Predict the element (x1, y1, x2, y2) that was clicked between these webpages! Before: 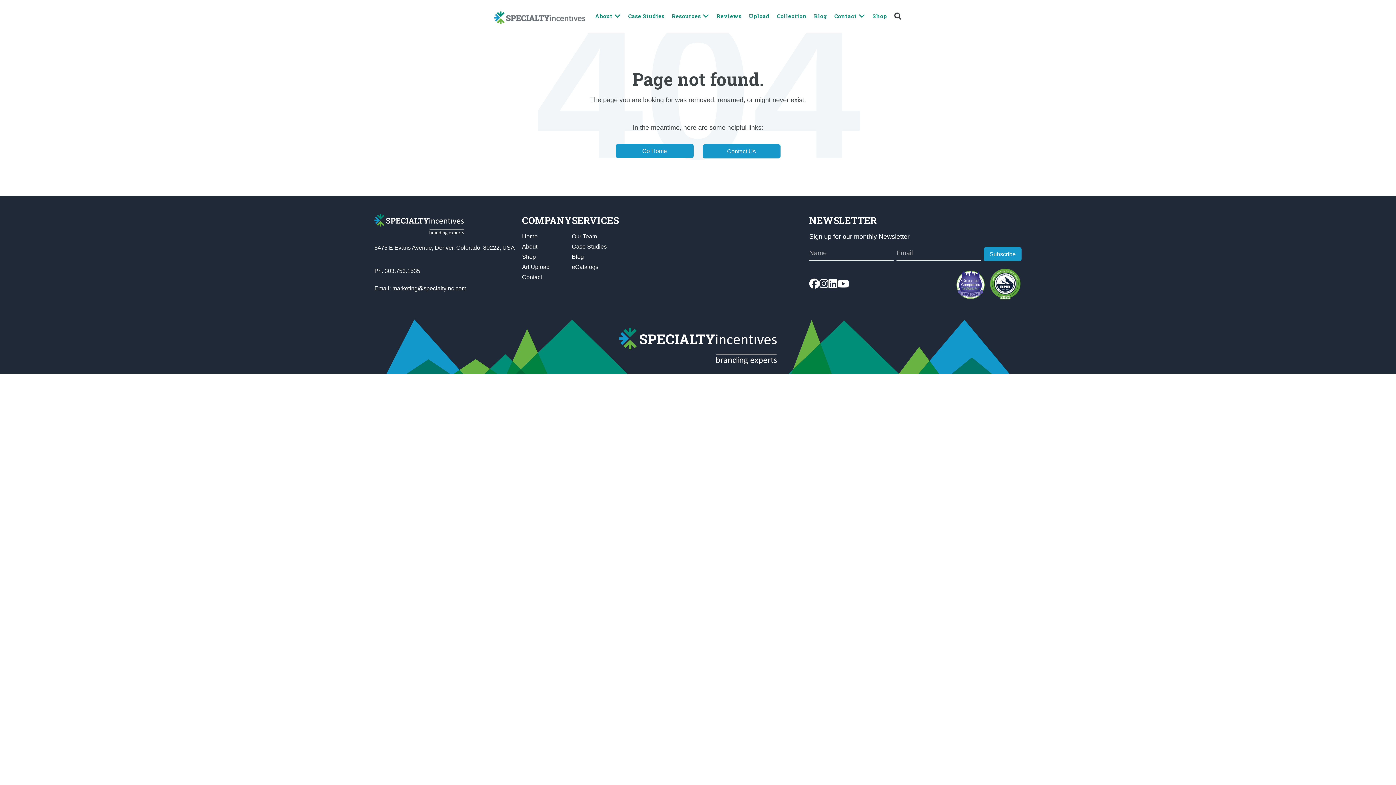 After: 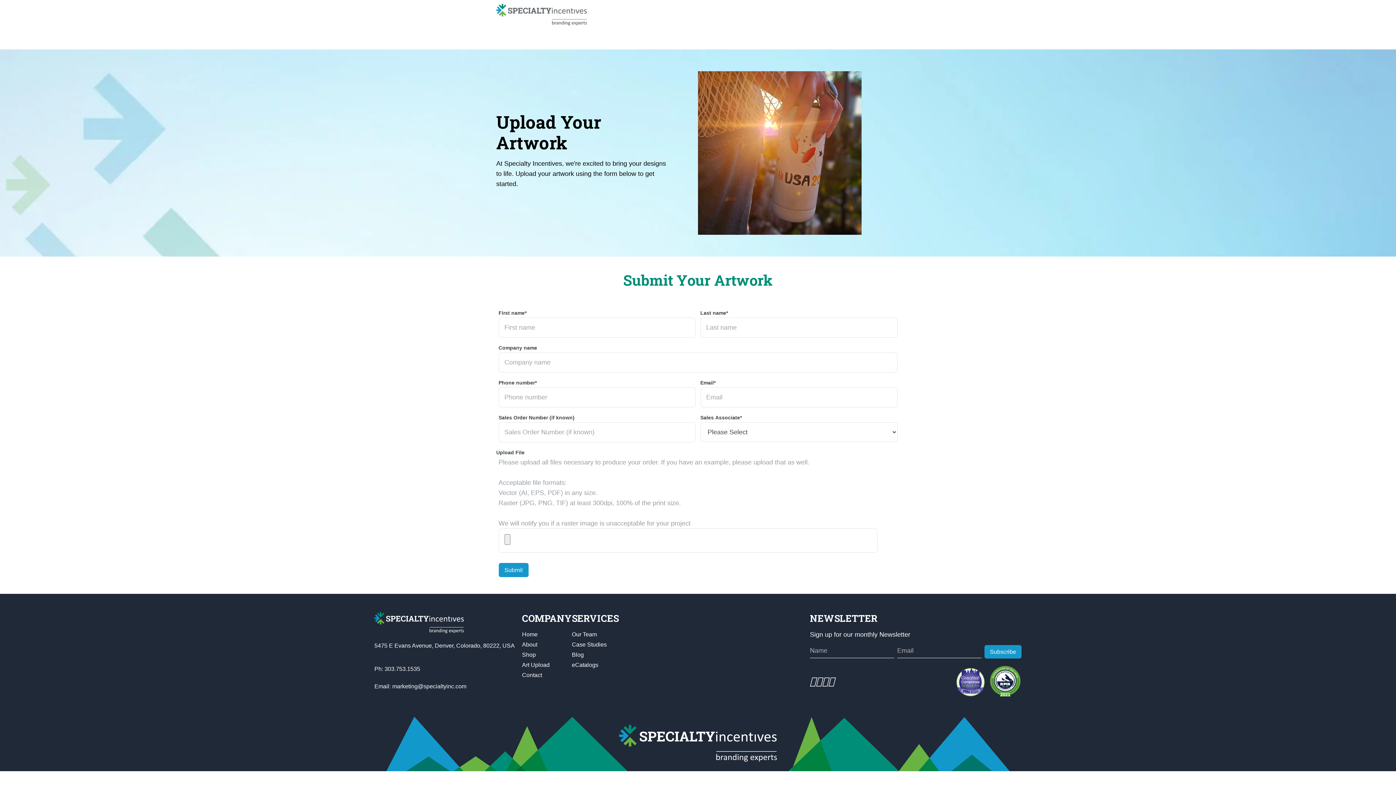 Action: bbox: (745, 5, 773, 27) label: Upload